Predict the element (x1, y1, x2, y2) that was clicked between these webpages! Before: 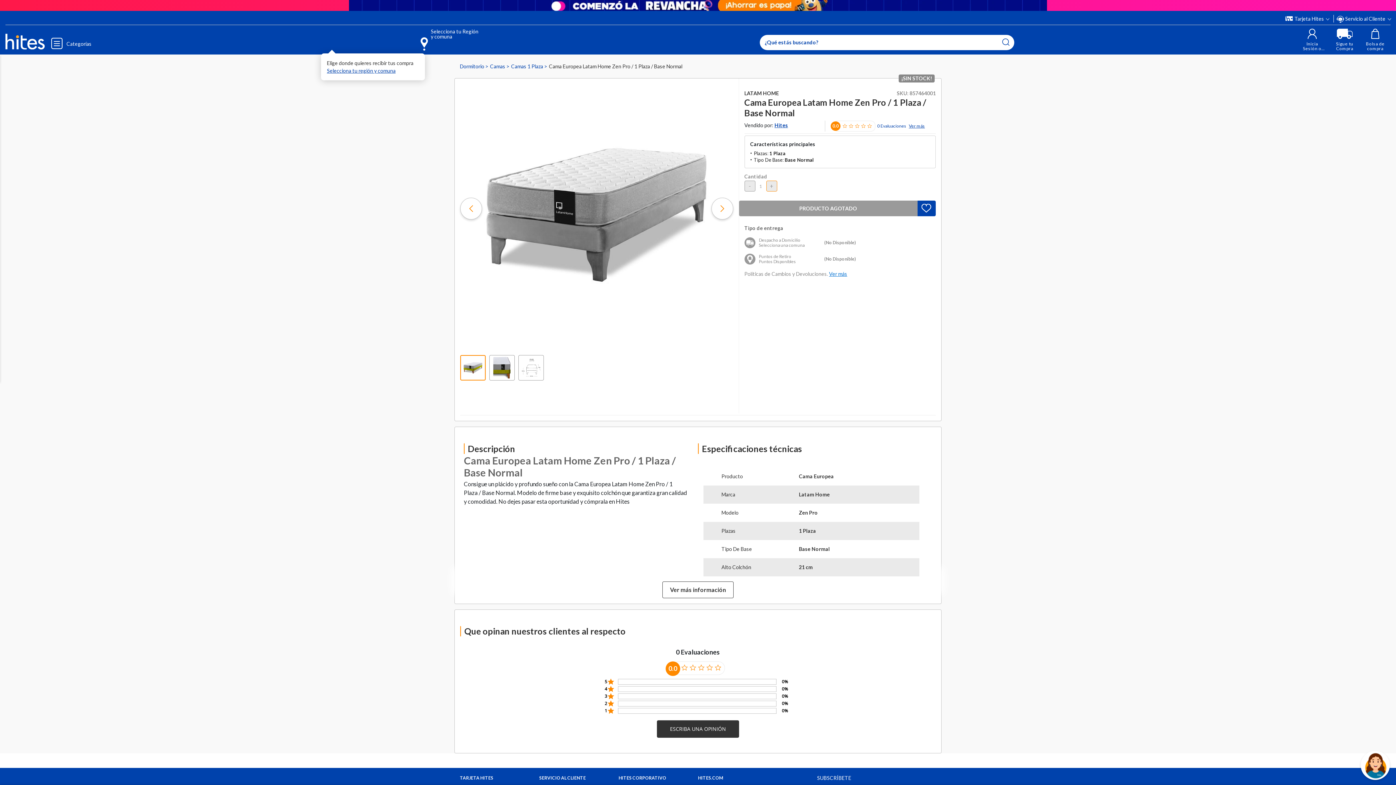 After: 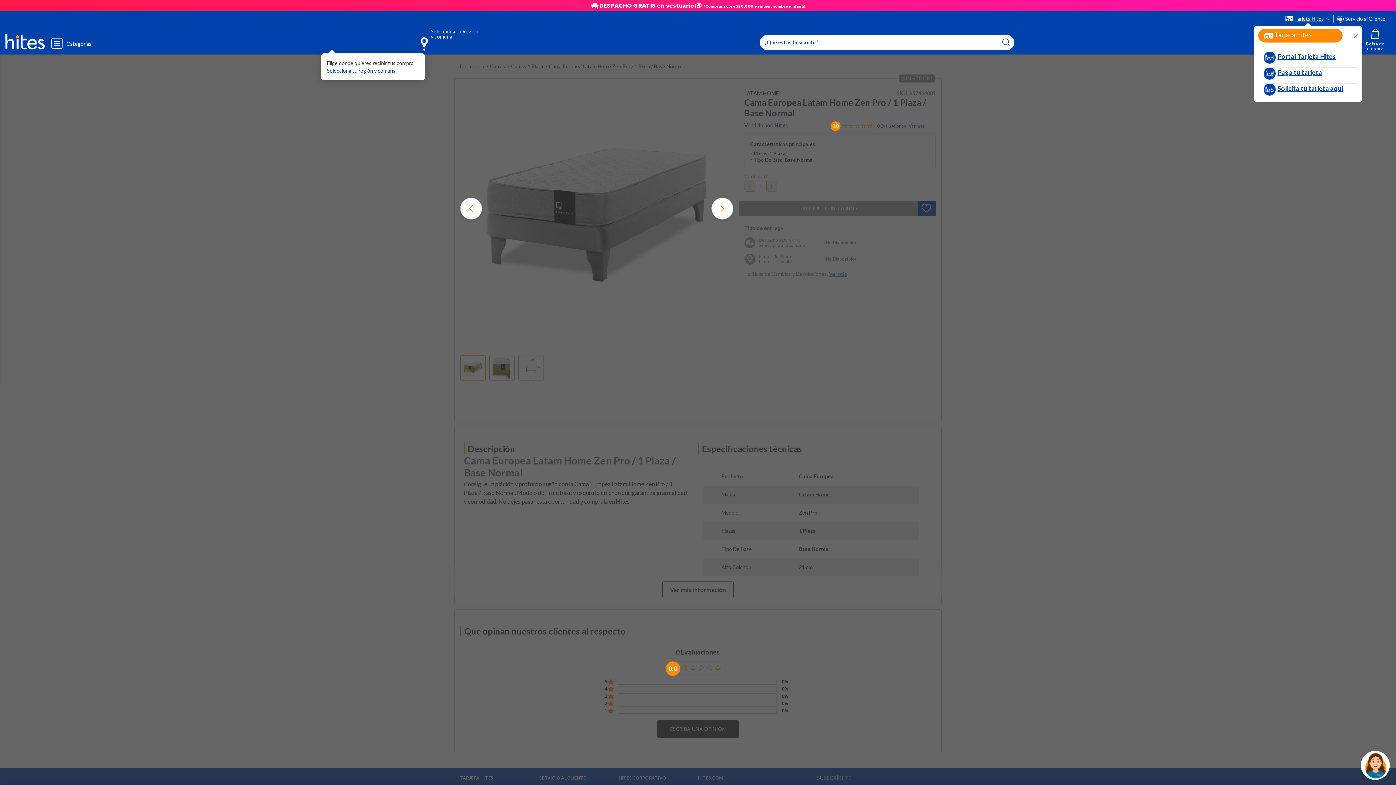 Action: label: Tarjeta Hites bbox: (1285, 14, 1330, 22)